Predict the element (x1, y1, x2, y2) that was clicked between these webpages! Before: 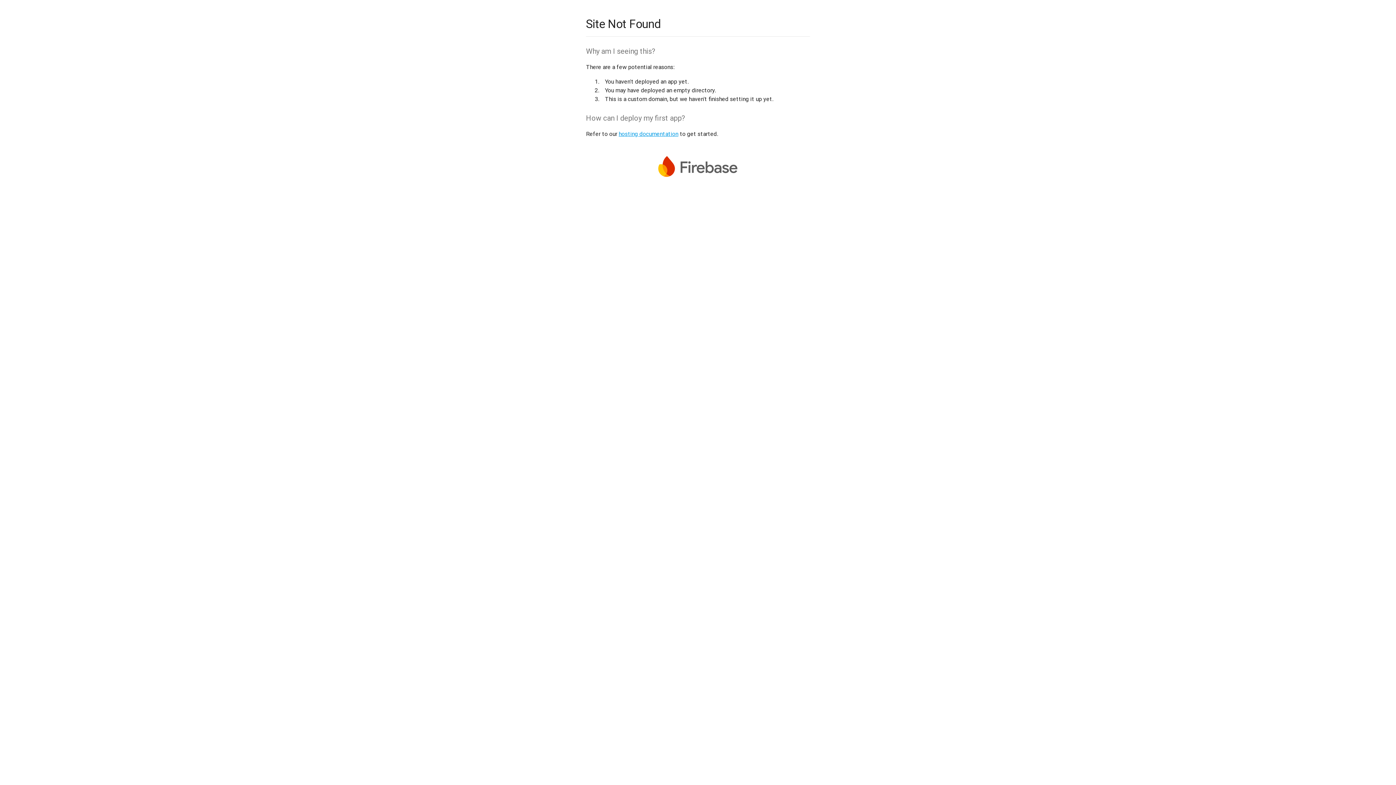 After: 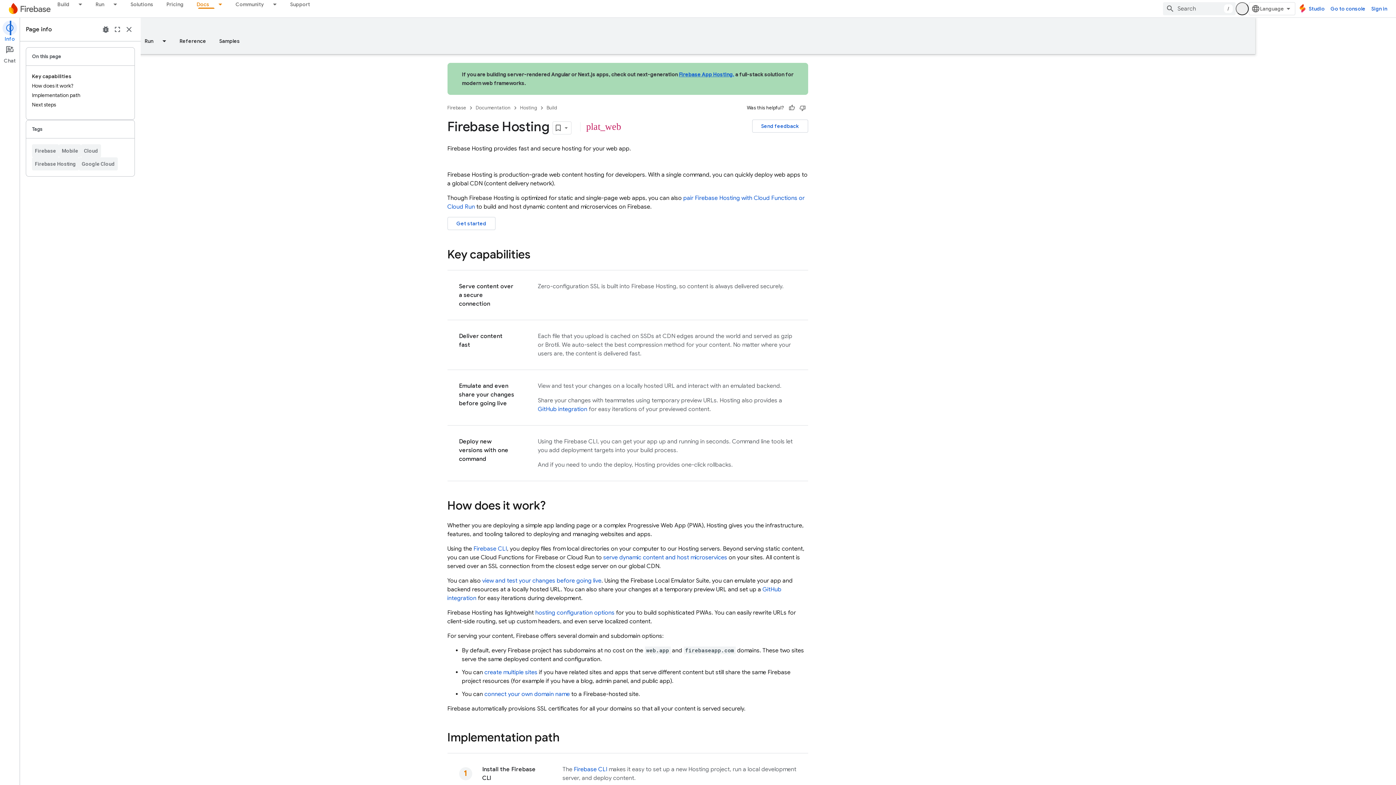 Action: bbox: (618, 130, 678, 137) label: hosting documentation